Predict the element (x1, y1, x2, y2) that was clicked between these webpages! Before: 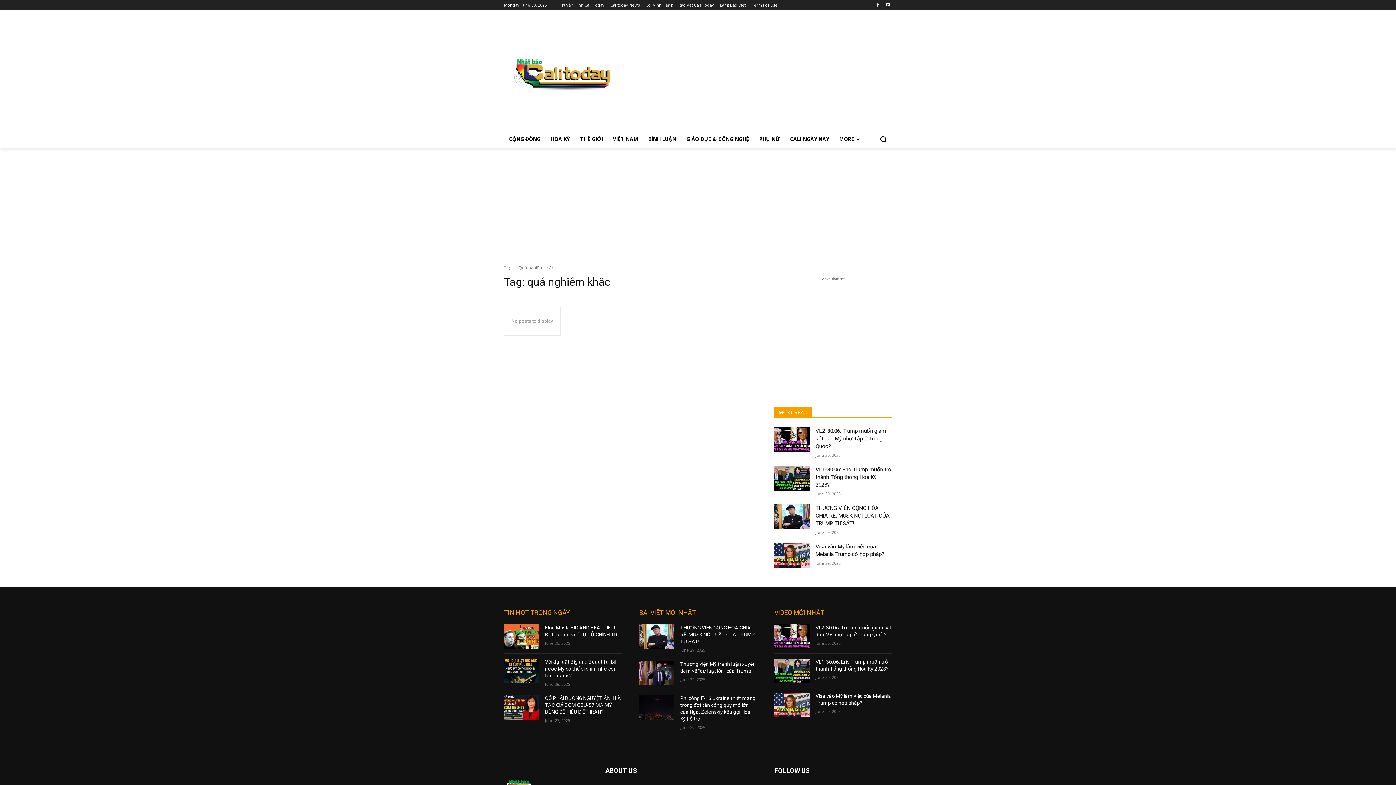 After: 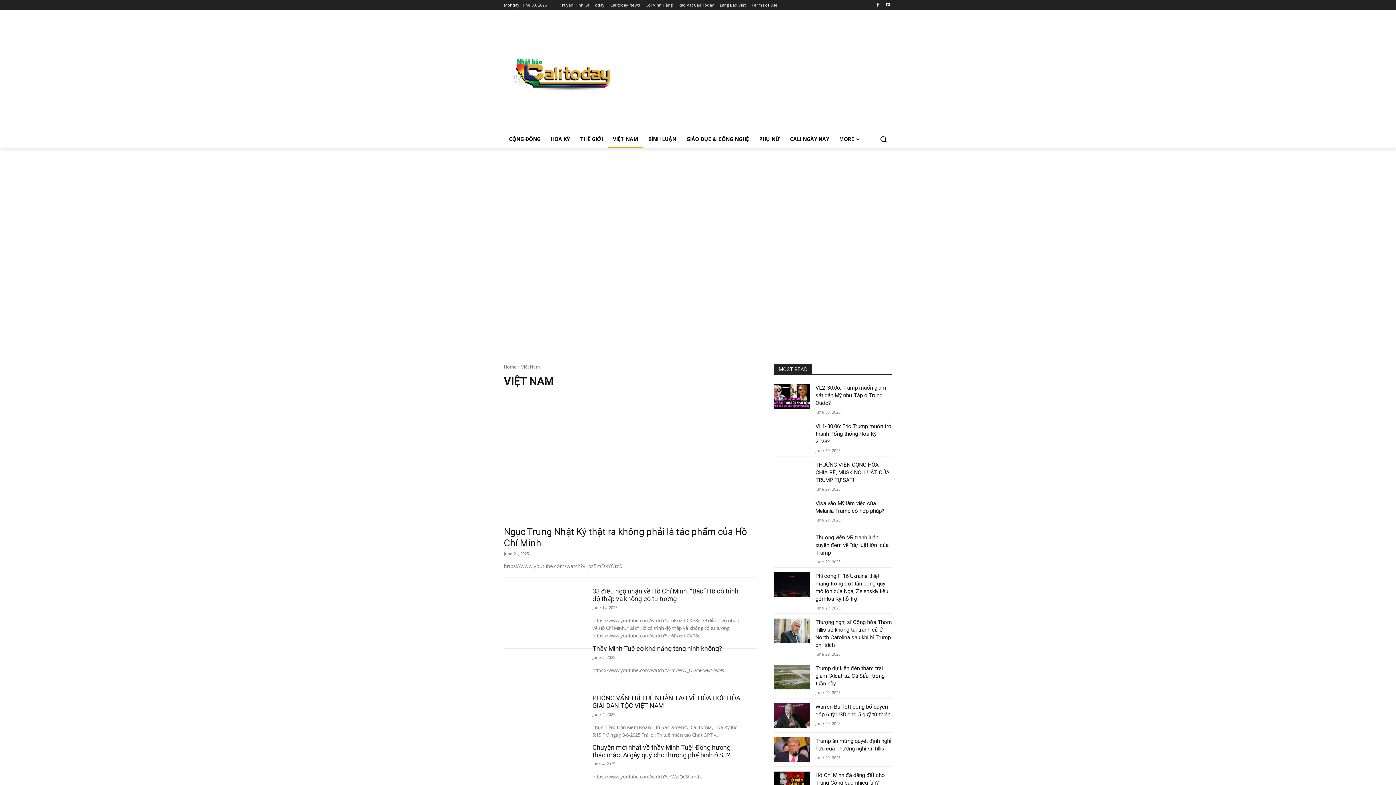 Action: bbox: (608, 130, 643, 148) label: VIỆT NAM